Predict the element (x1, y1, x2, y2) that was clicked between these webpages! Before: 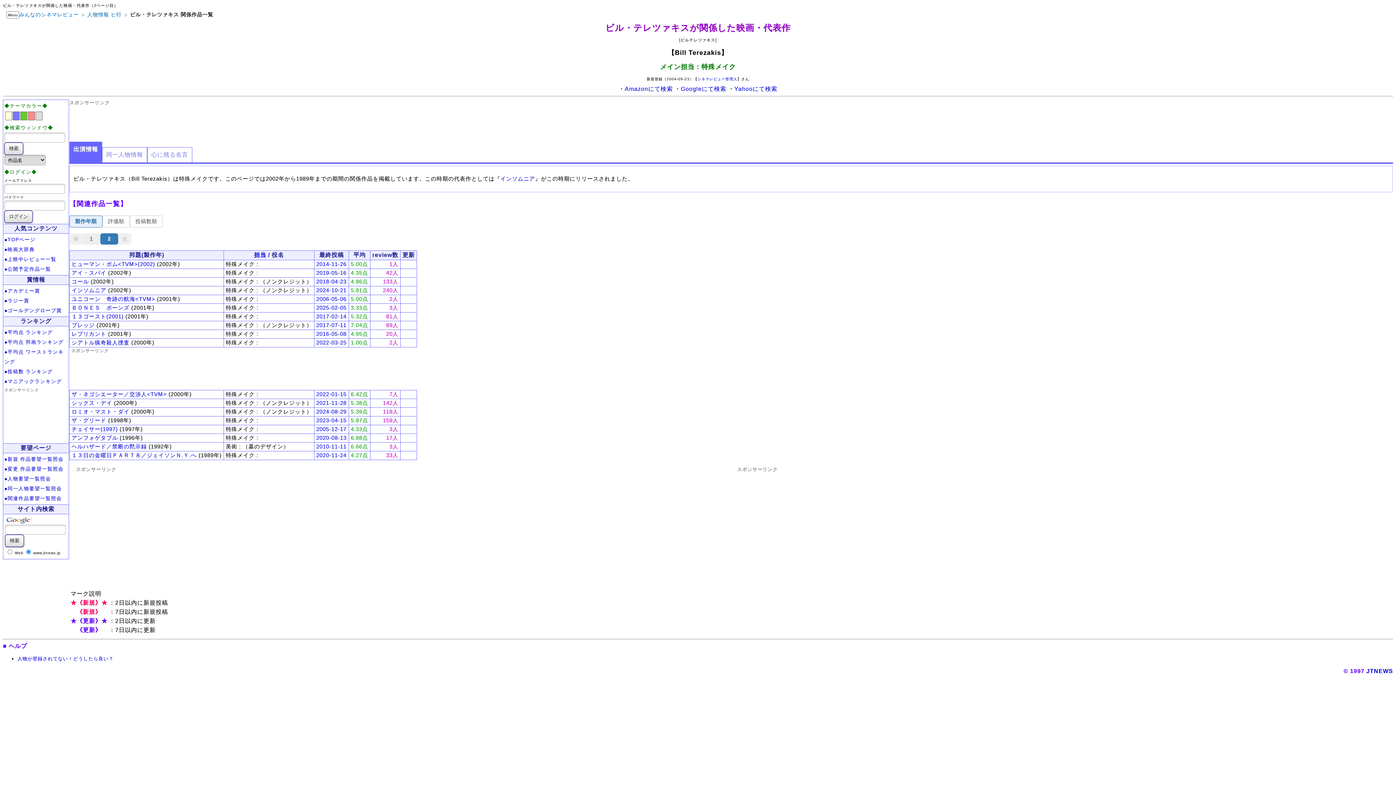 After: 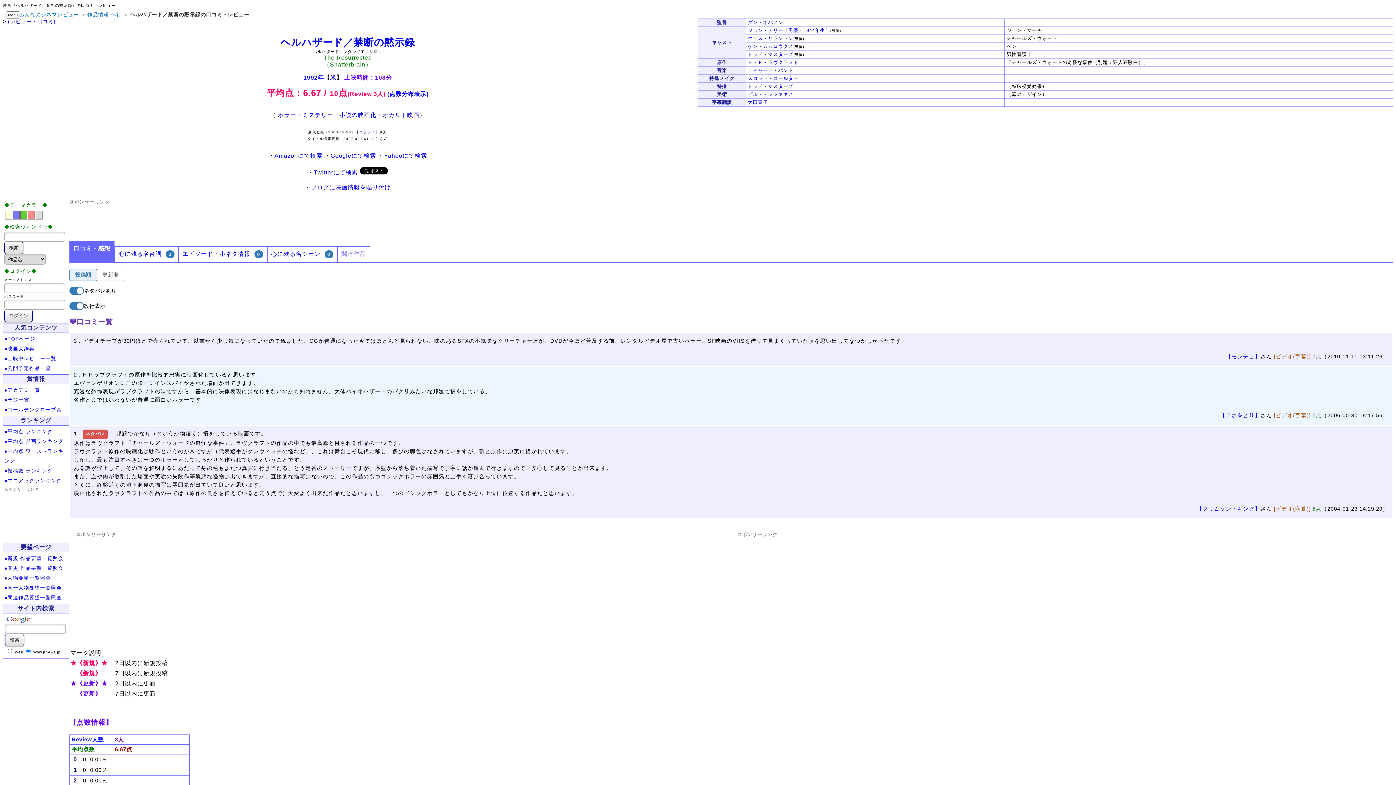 Action: bbox: (71, 444, 146, 449) label: ヘルハザード／禁断の黙示録